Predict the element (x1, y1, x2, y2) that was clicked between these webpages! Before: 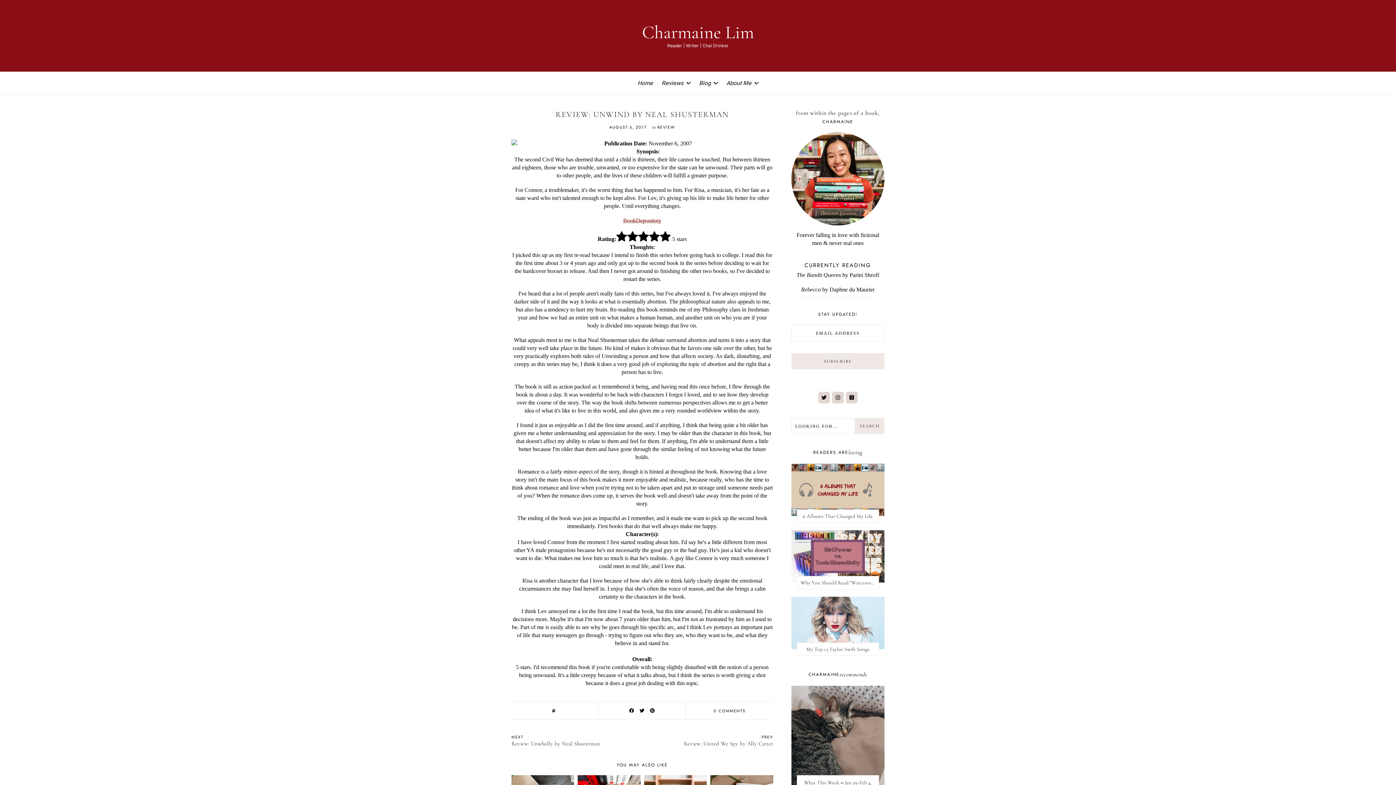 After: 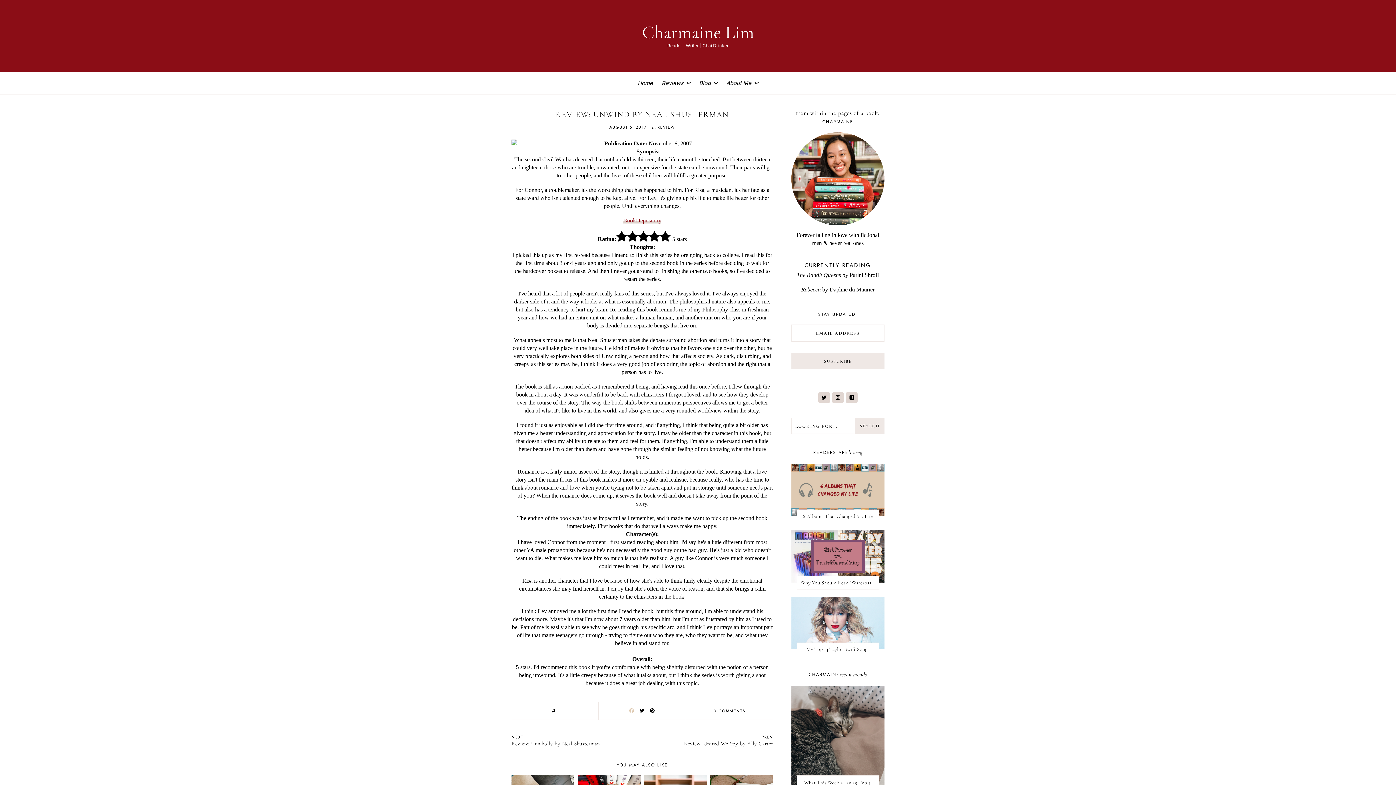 Action: bbox: (629, 707, 634, 714)